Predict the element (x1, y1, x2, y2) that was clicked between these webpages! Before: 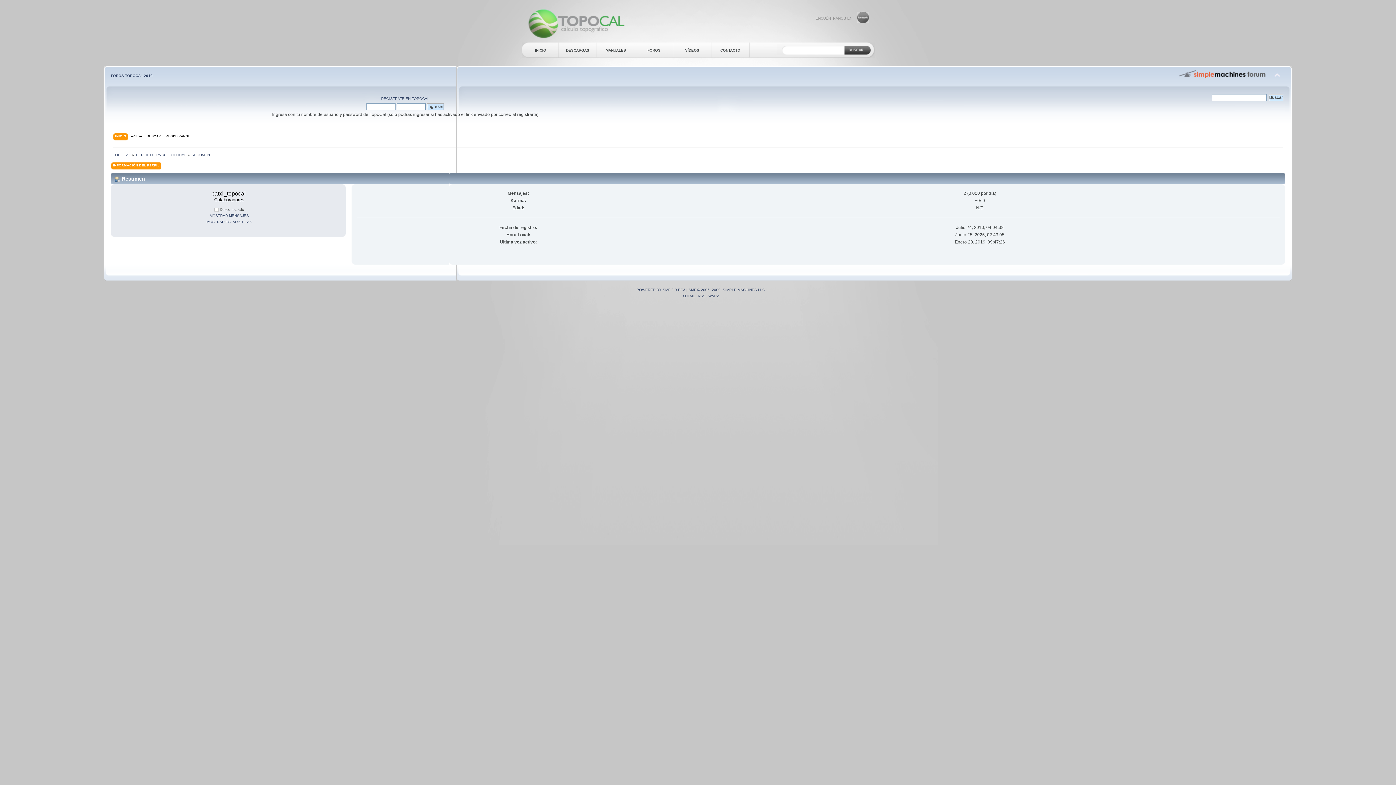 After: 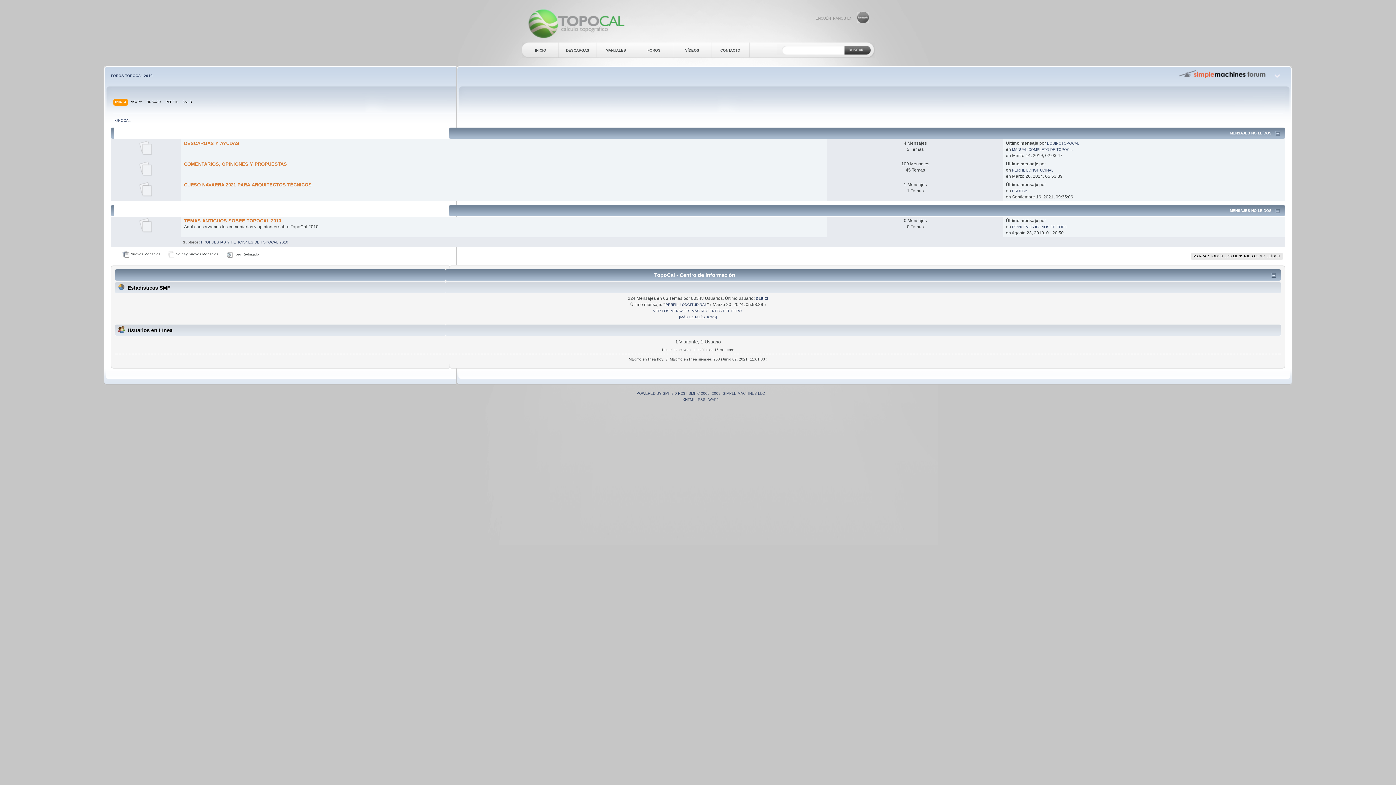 Action: label: MOSTRAR MENSAJES bbox: (209, 213, 248, 217)